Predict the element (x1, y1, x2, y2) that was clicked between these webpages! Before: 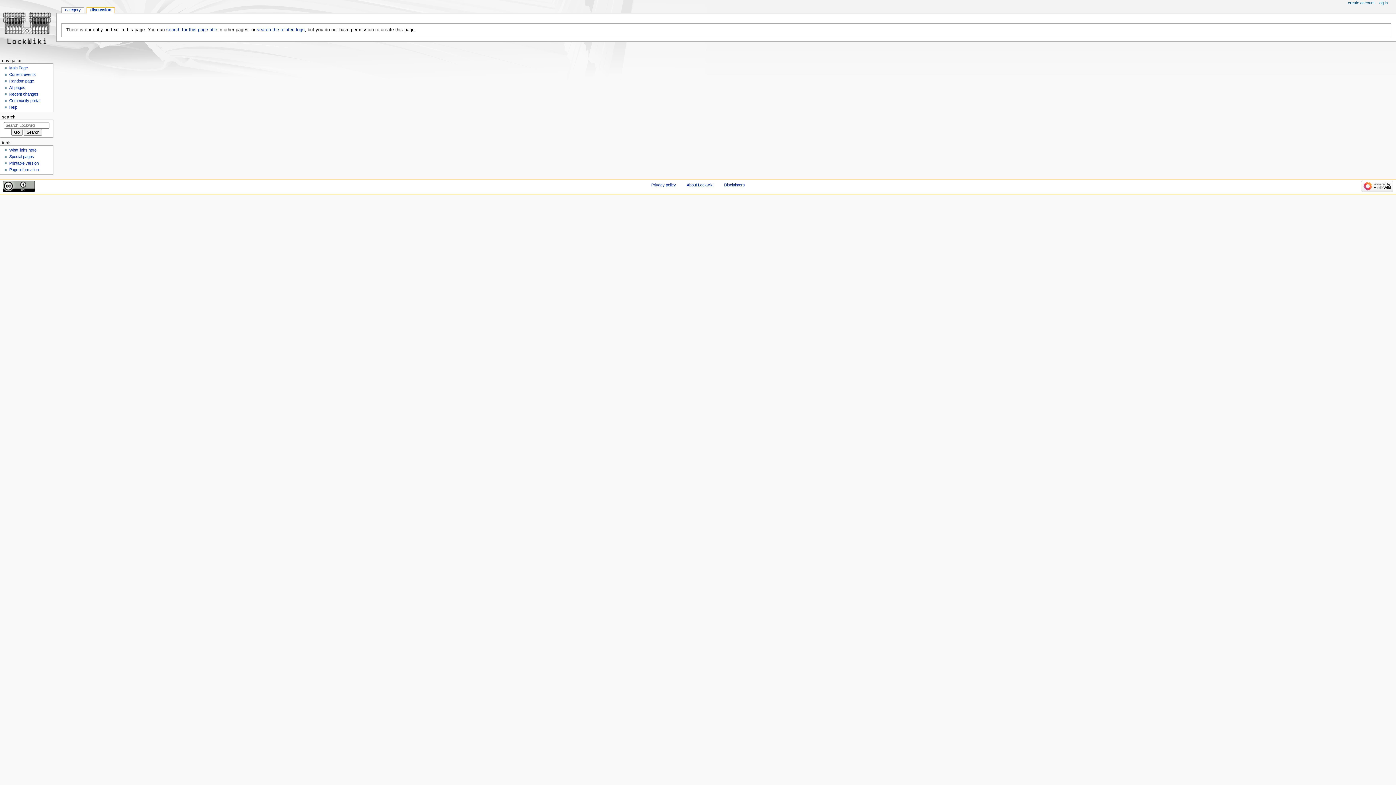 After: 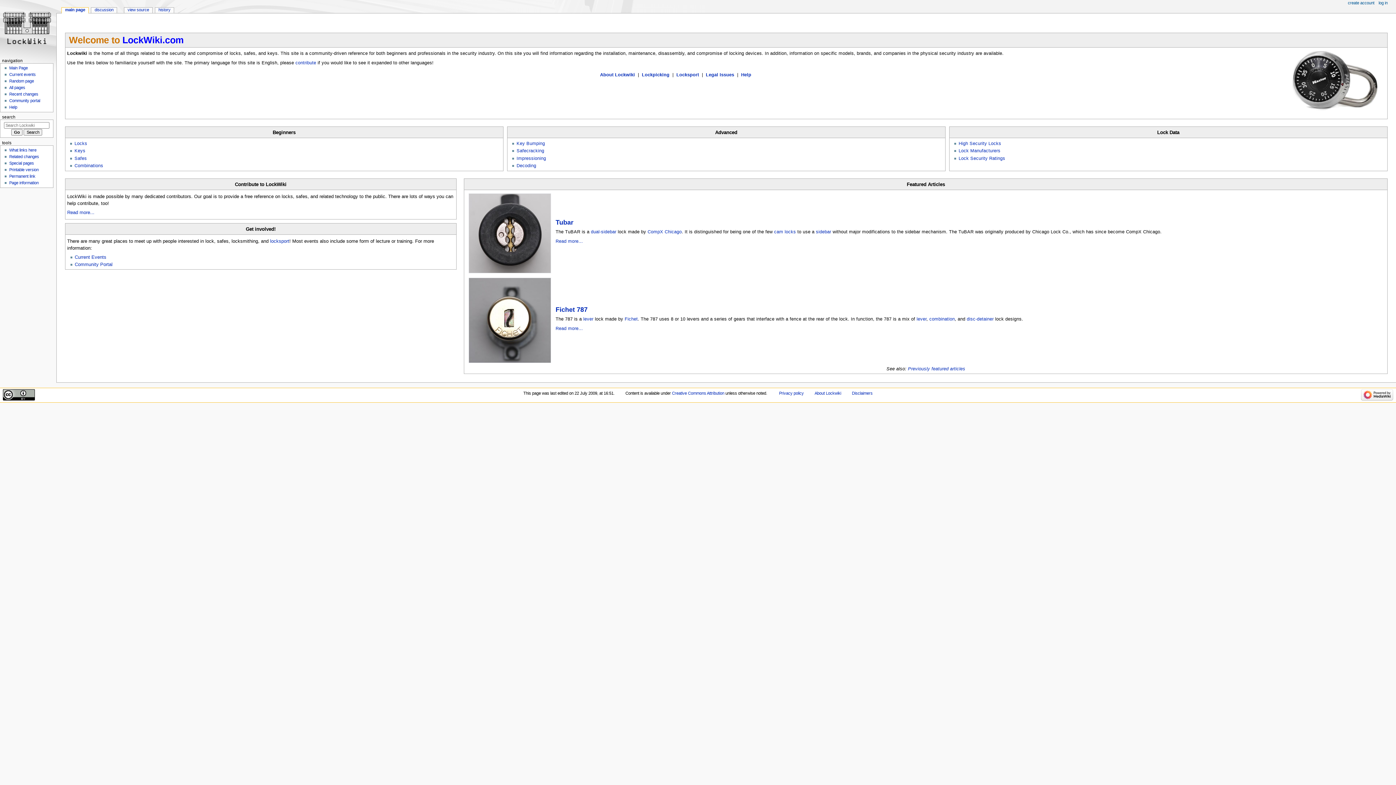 Action: bbox: (0, 0, 56, 56)